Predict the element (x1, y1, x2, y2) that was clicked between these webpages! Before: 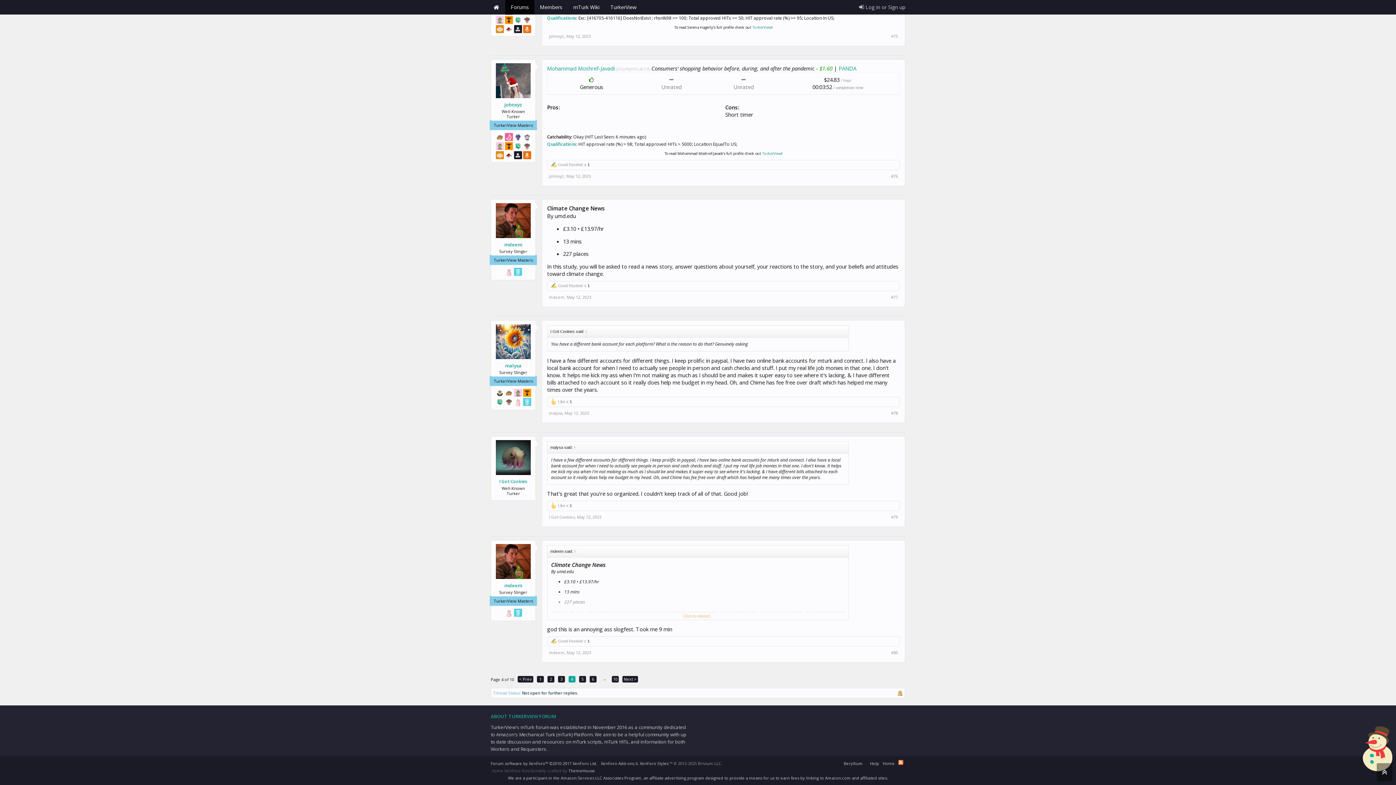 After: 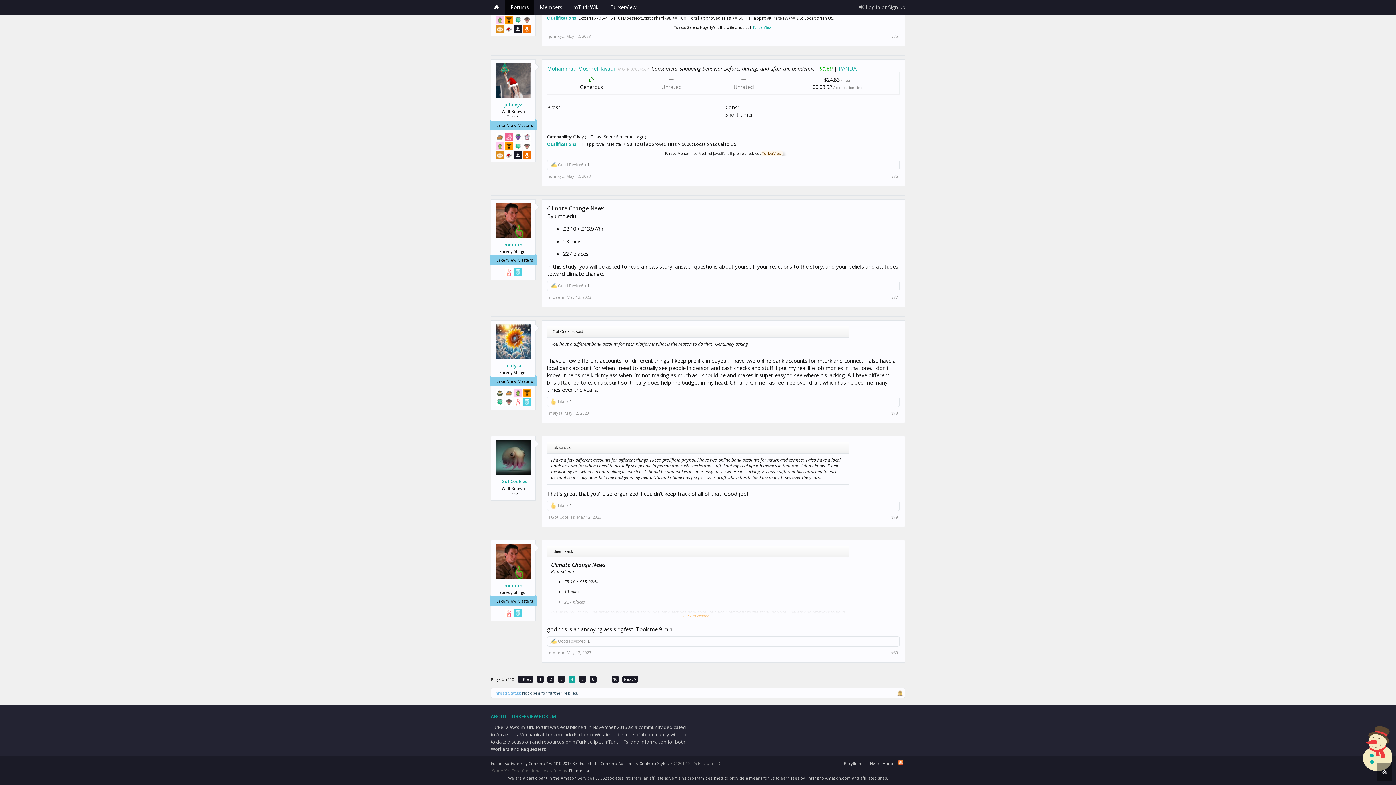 Action: label: TurkerView bbox: (761, 151, 782, 156)